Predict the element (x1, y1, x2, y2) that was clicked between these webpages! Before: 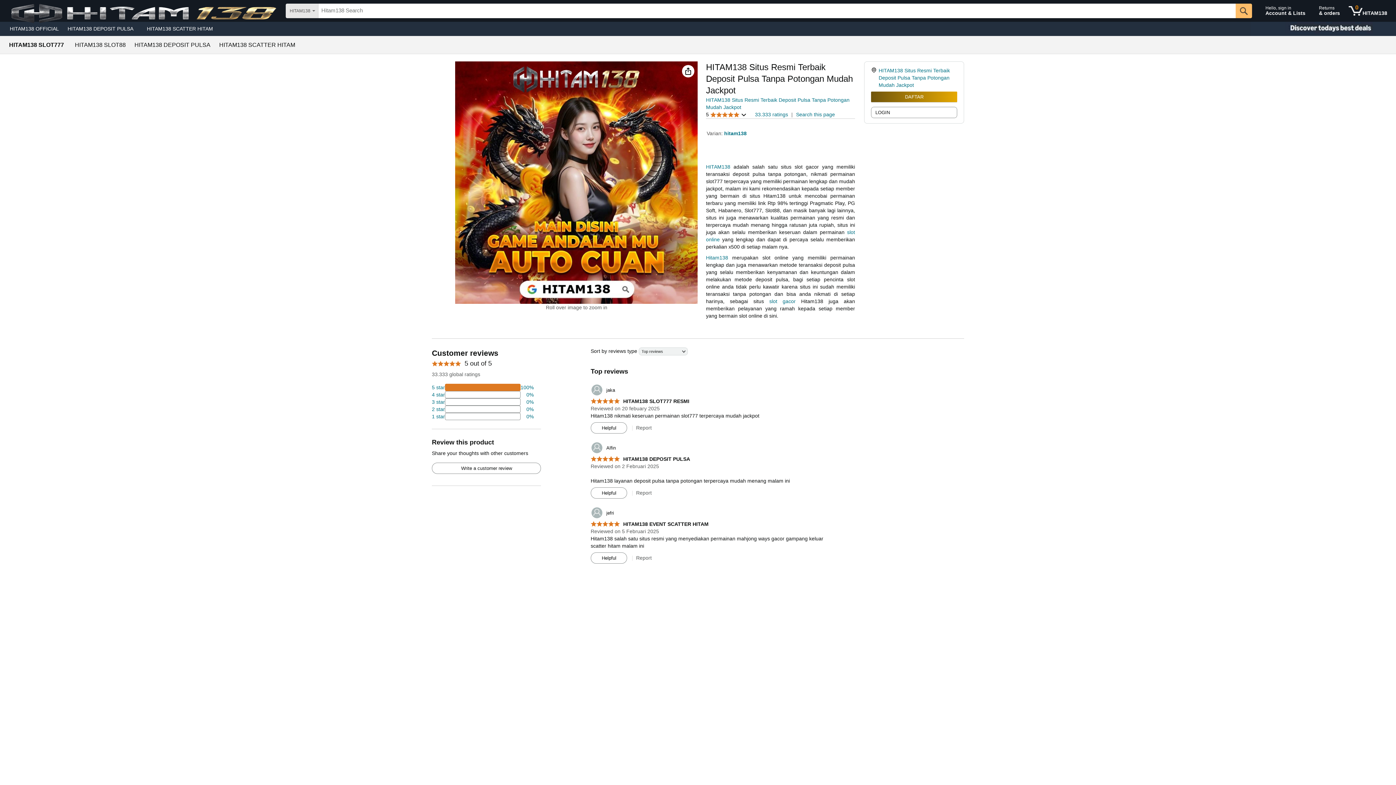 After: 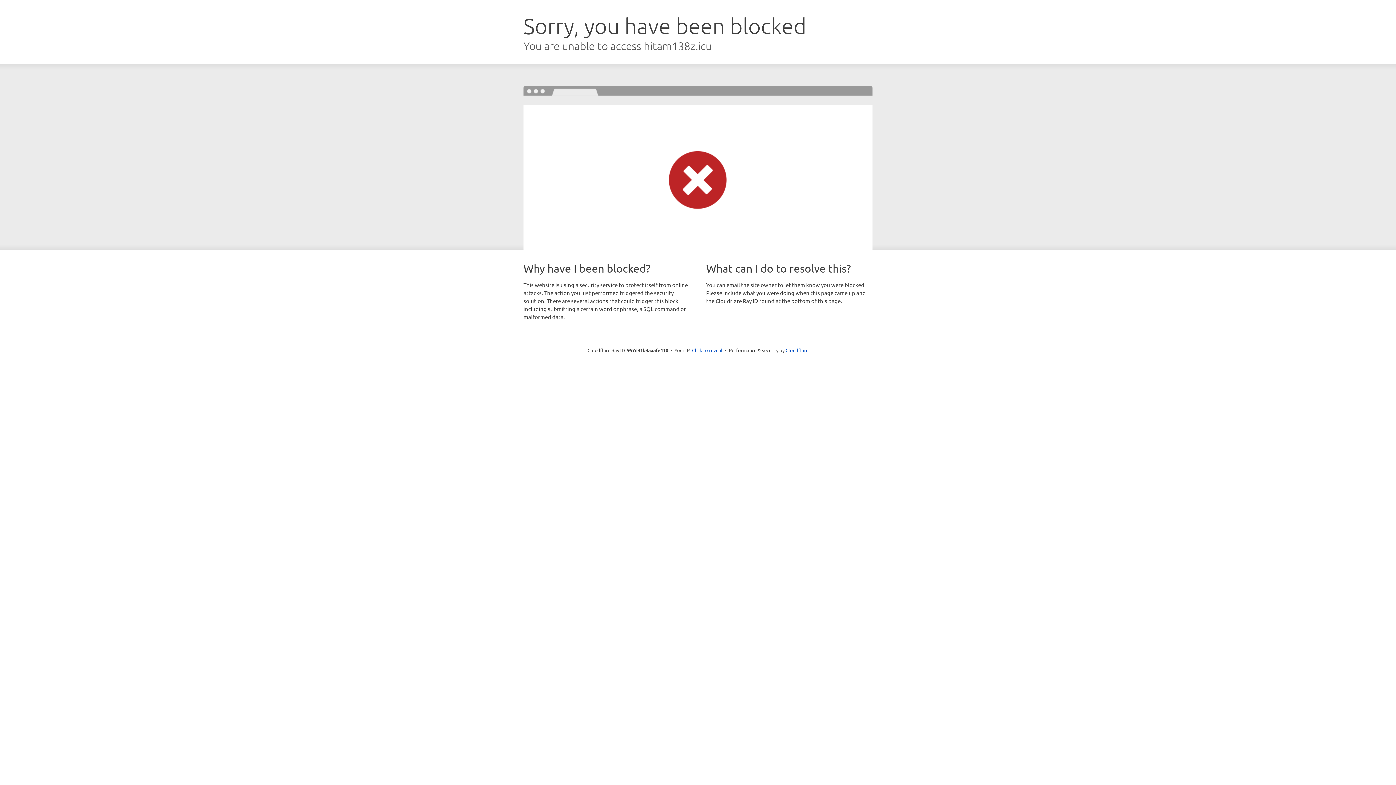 Action: label: HITAM138 OFFICIAL bbox: (5, 23, 63, 33)